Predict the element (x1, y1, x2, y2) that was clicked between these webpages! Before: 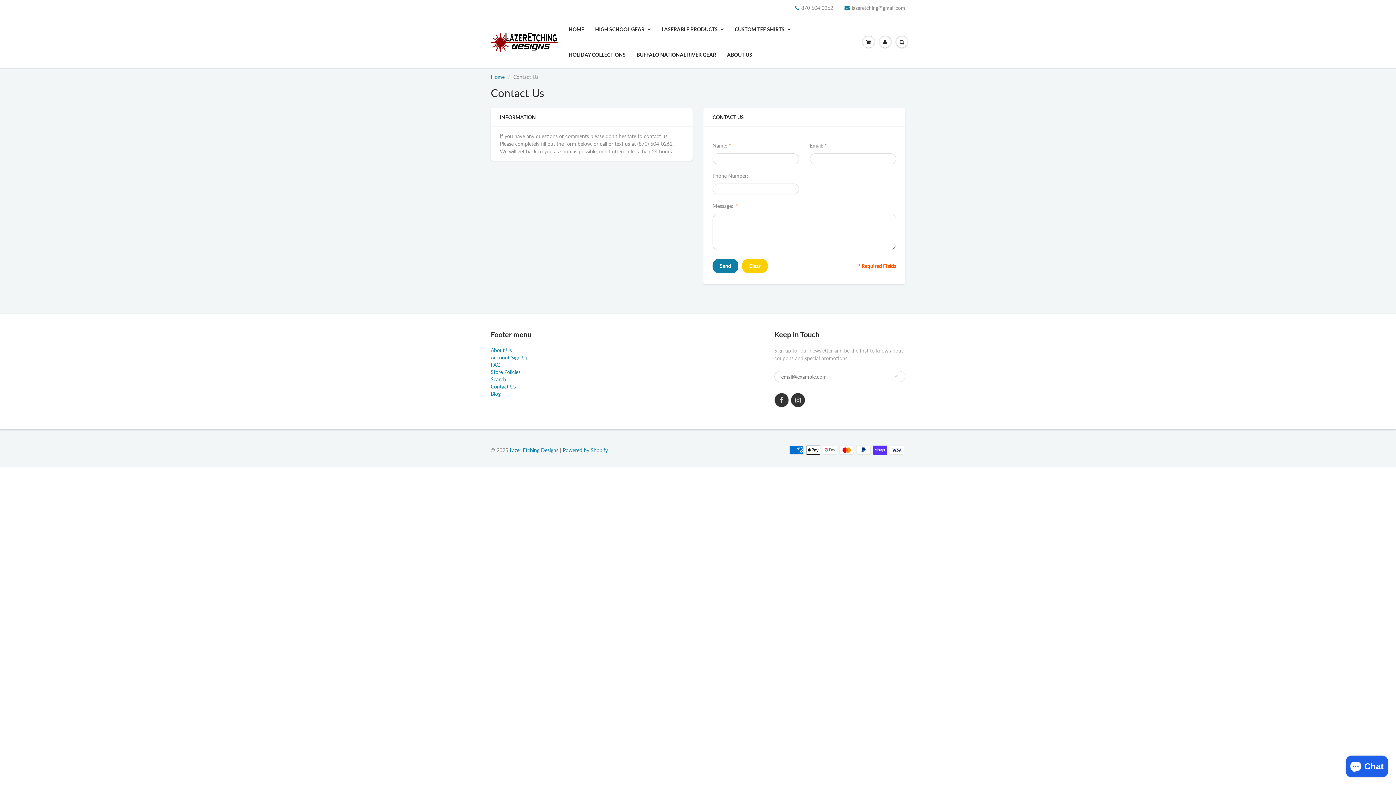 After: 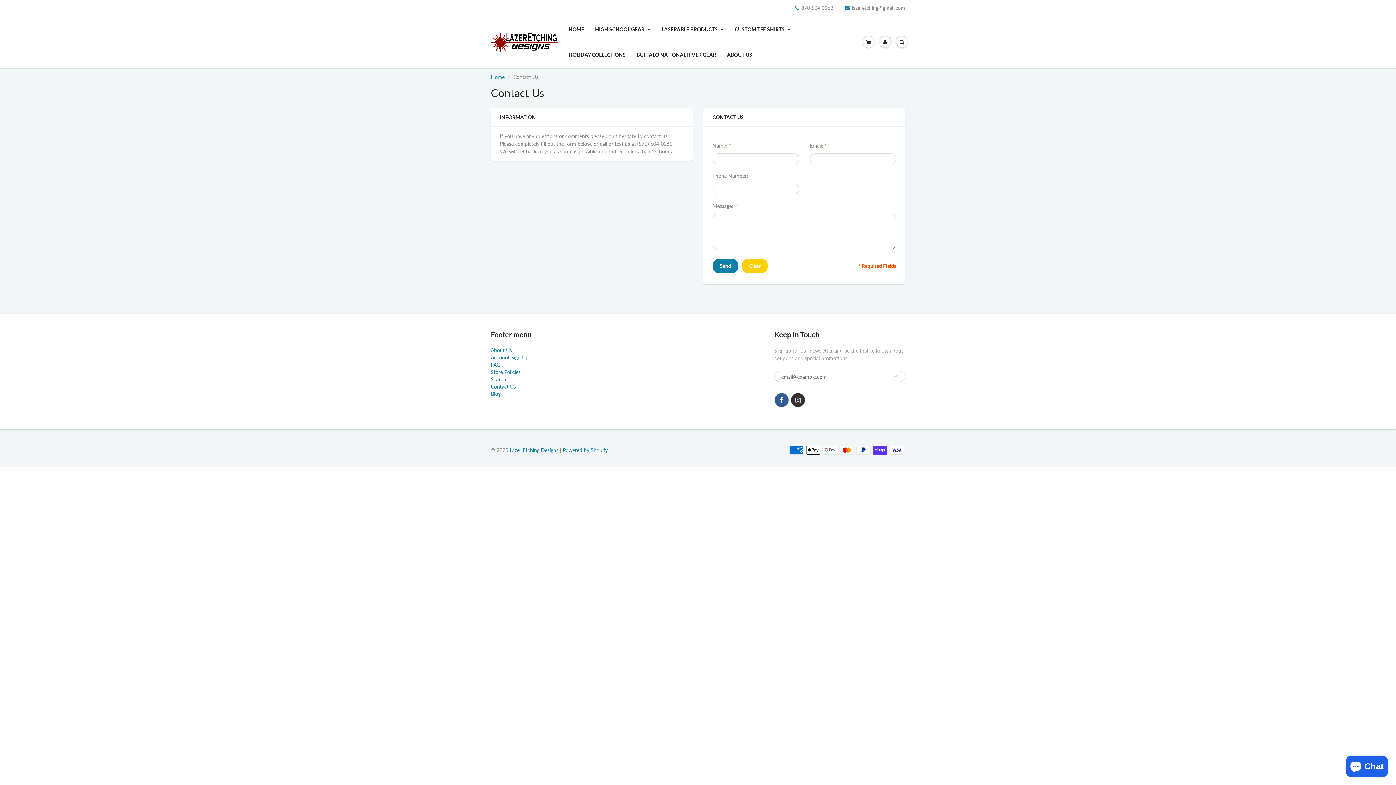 Action: bbox: (774, 393, 789, 407)